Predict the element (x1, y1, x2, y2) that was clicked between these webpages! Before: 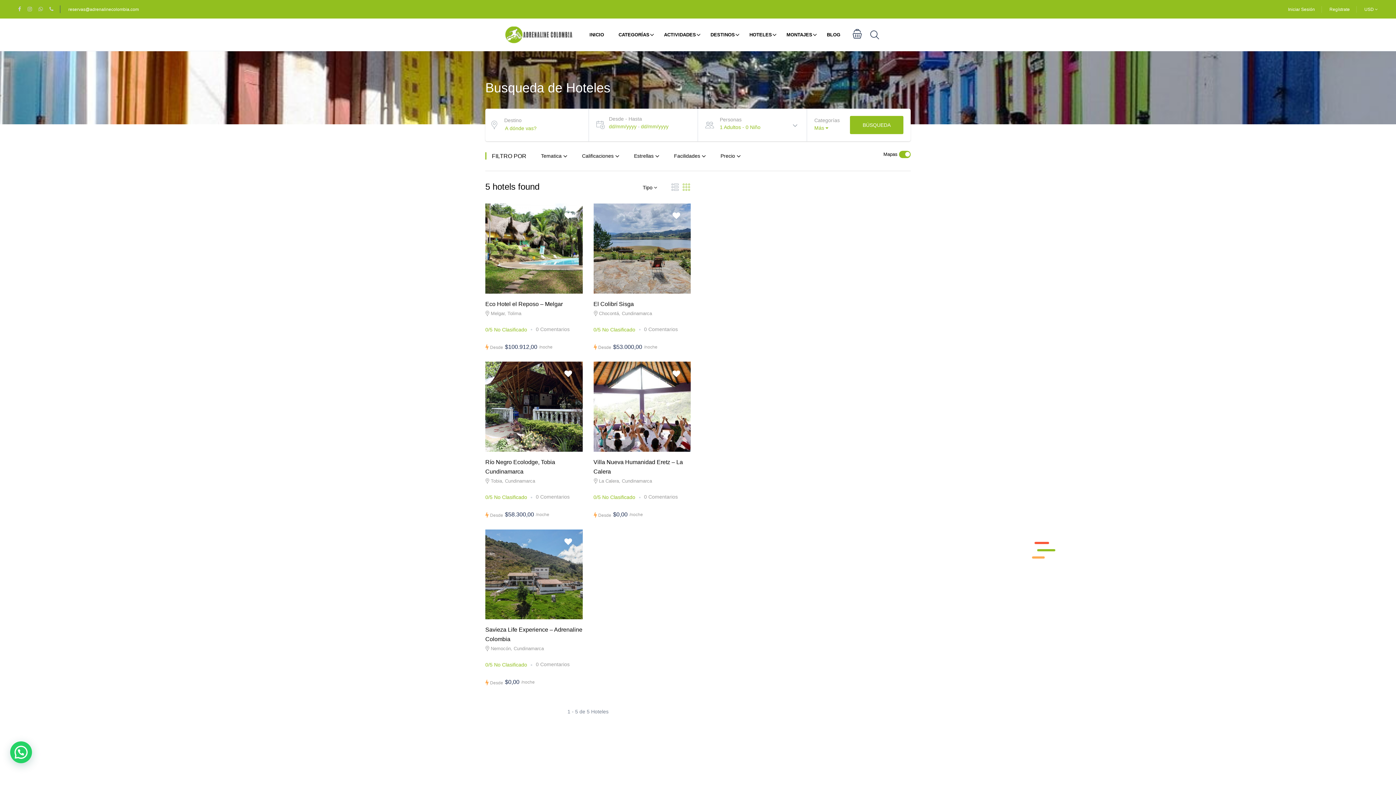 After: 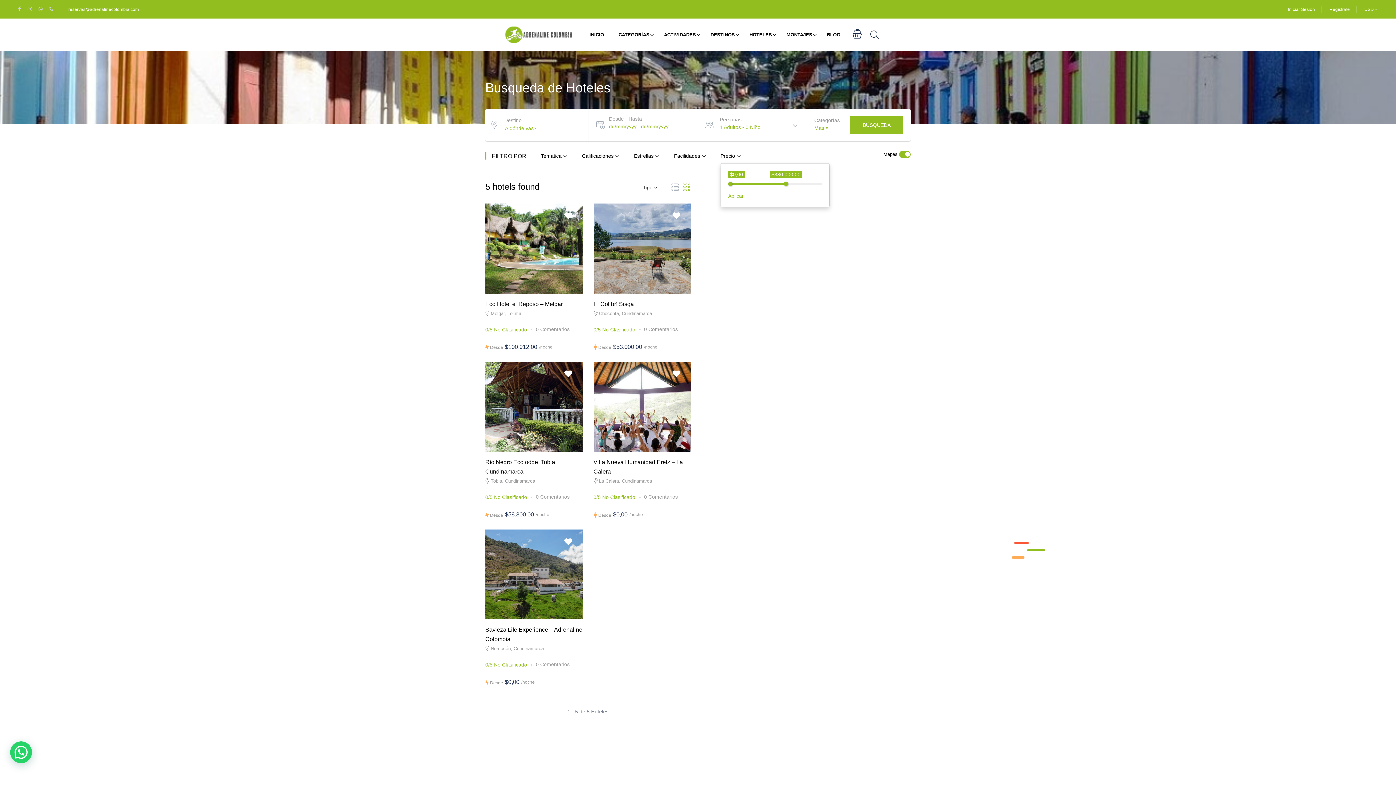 Action: bbox: (720, 150, 741, 159) label: Precio 